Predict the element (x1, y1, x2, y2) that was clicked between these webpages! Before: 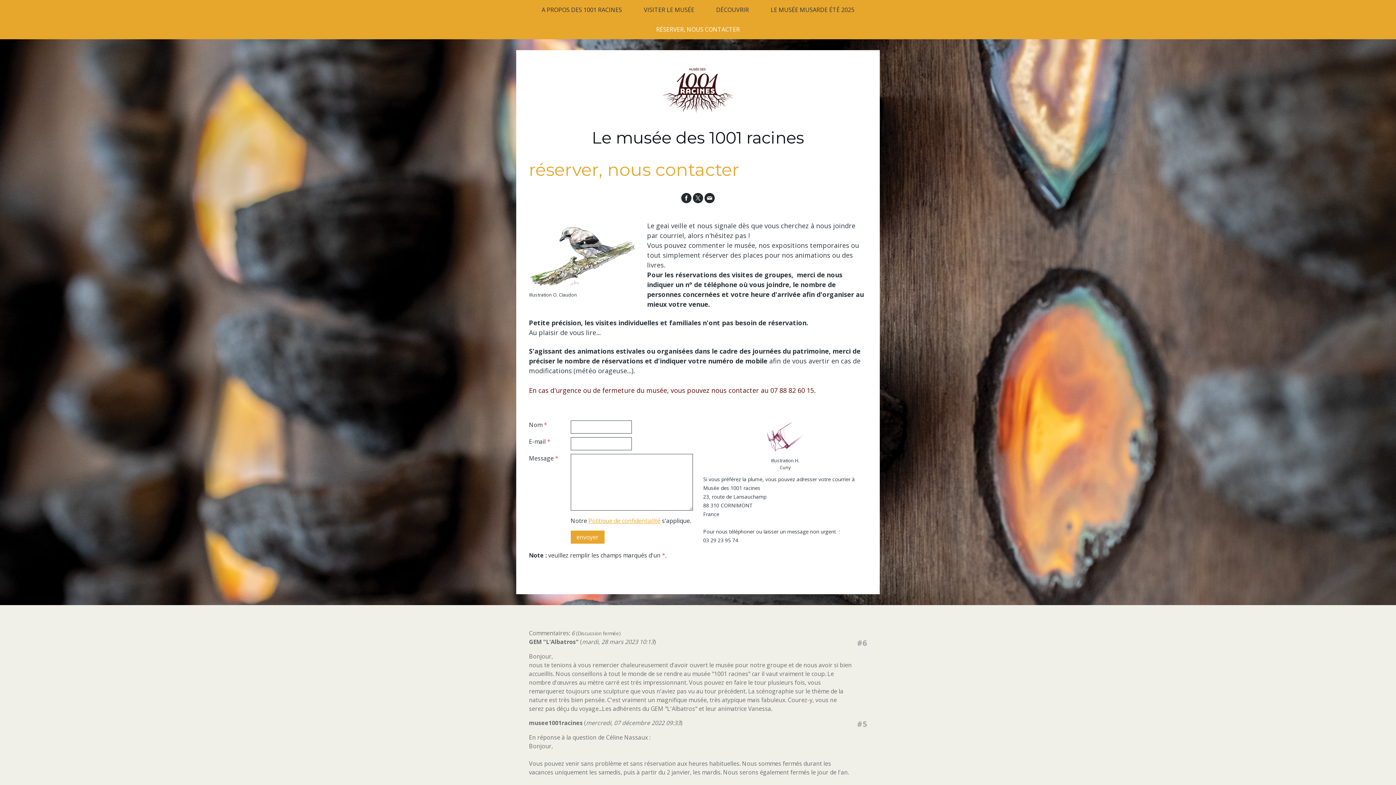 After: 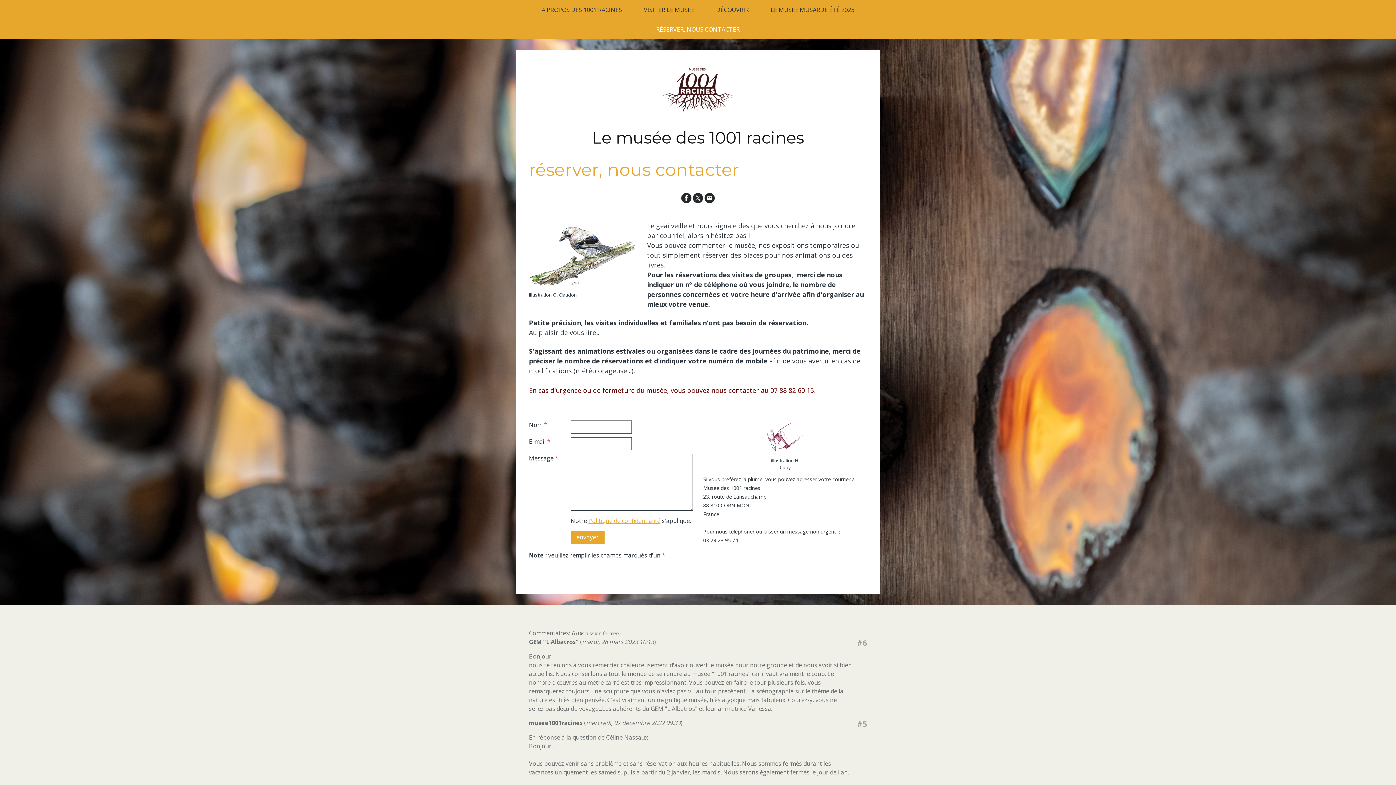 Action: bbox: (681, 192, 691, 203)